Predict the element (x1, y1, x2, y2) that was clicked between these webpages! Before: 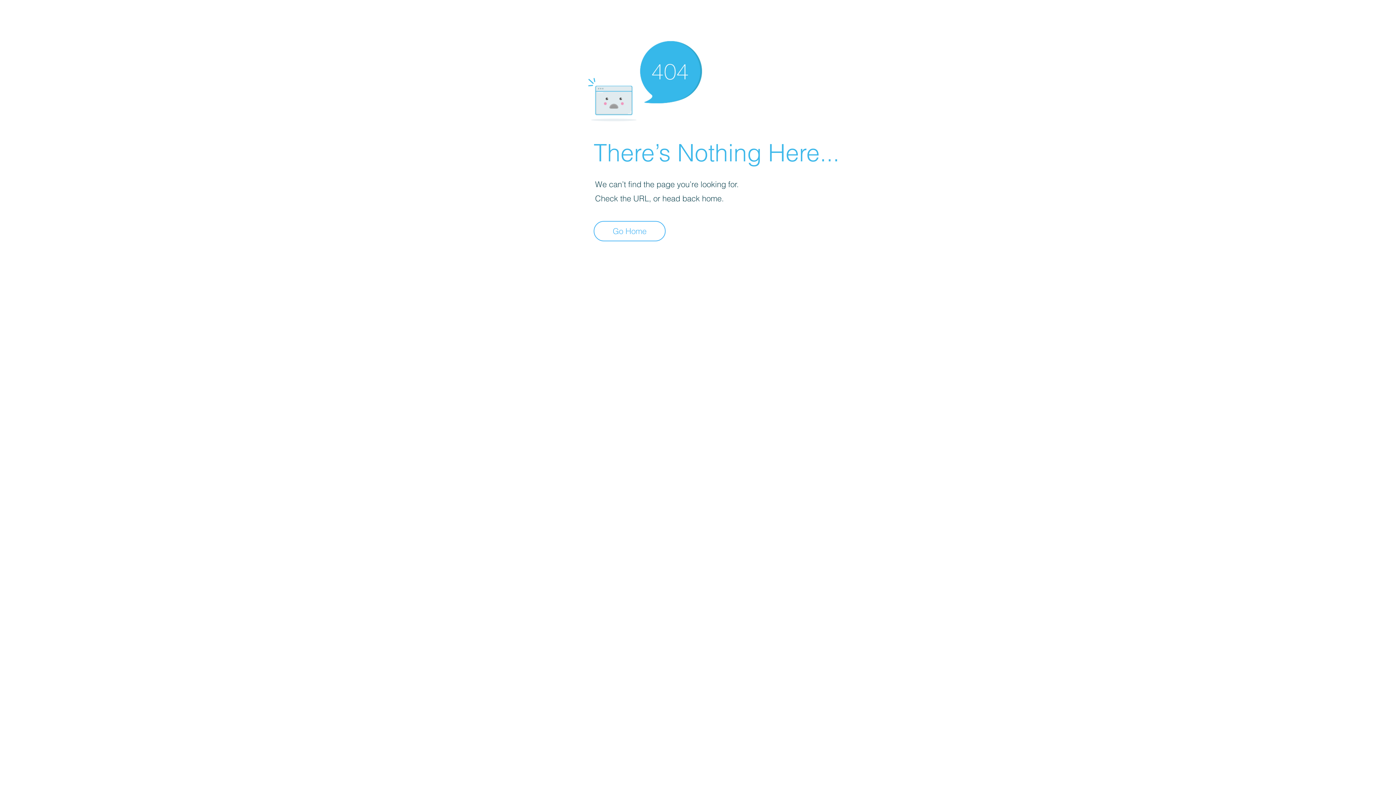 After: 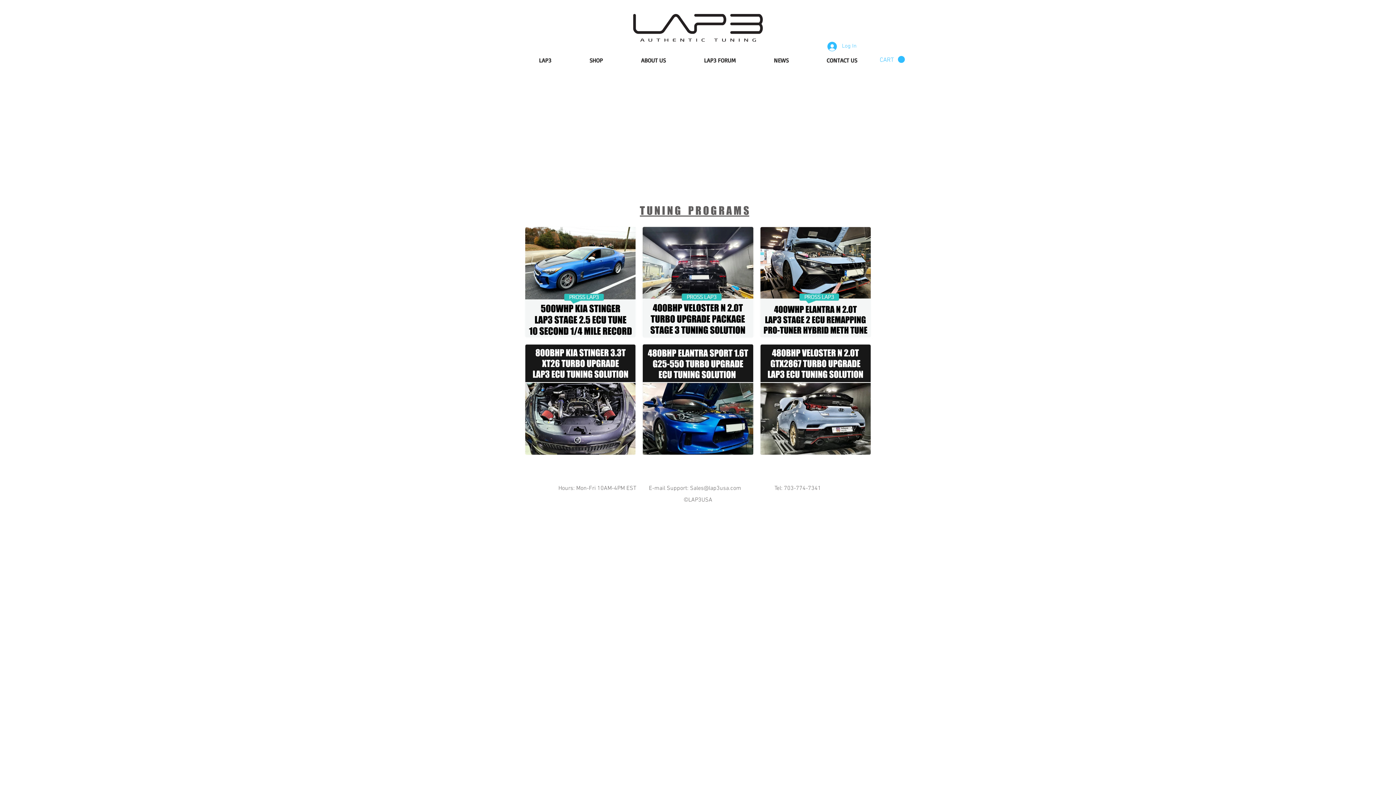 Action: label: Go Home bbox: (593, 221, 665, 241)